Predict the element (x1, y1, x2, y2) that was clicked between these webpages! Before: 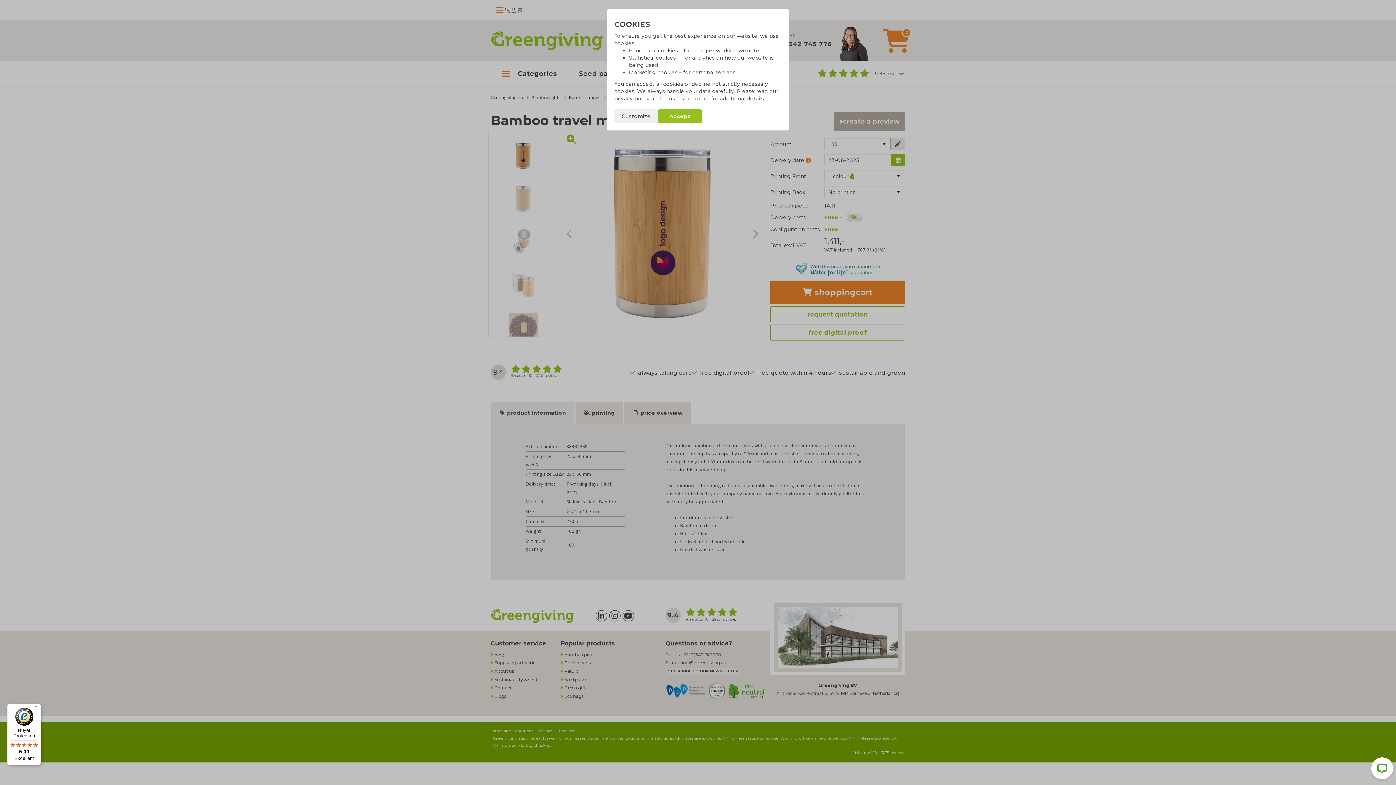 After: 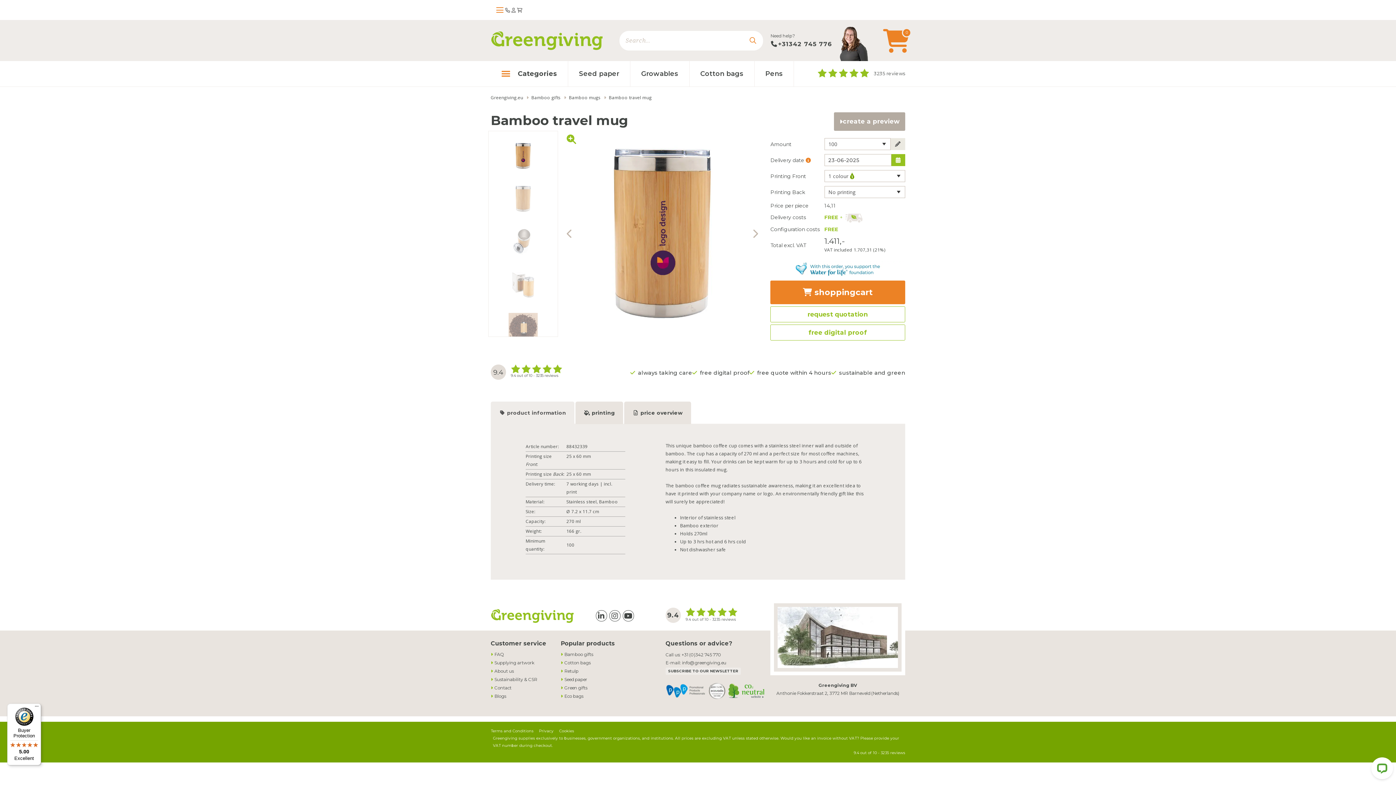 Action: bbox: (658, 109, 701, 123) label: Accept